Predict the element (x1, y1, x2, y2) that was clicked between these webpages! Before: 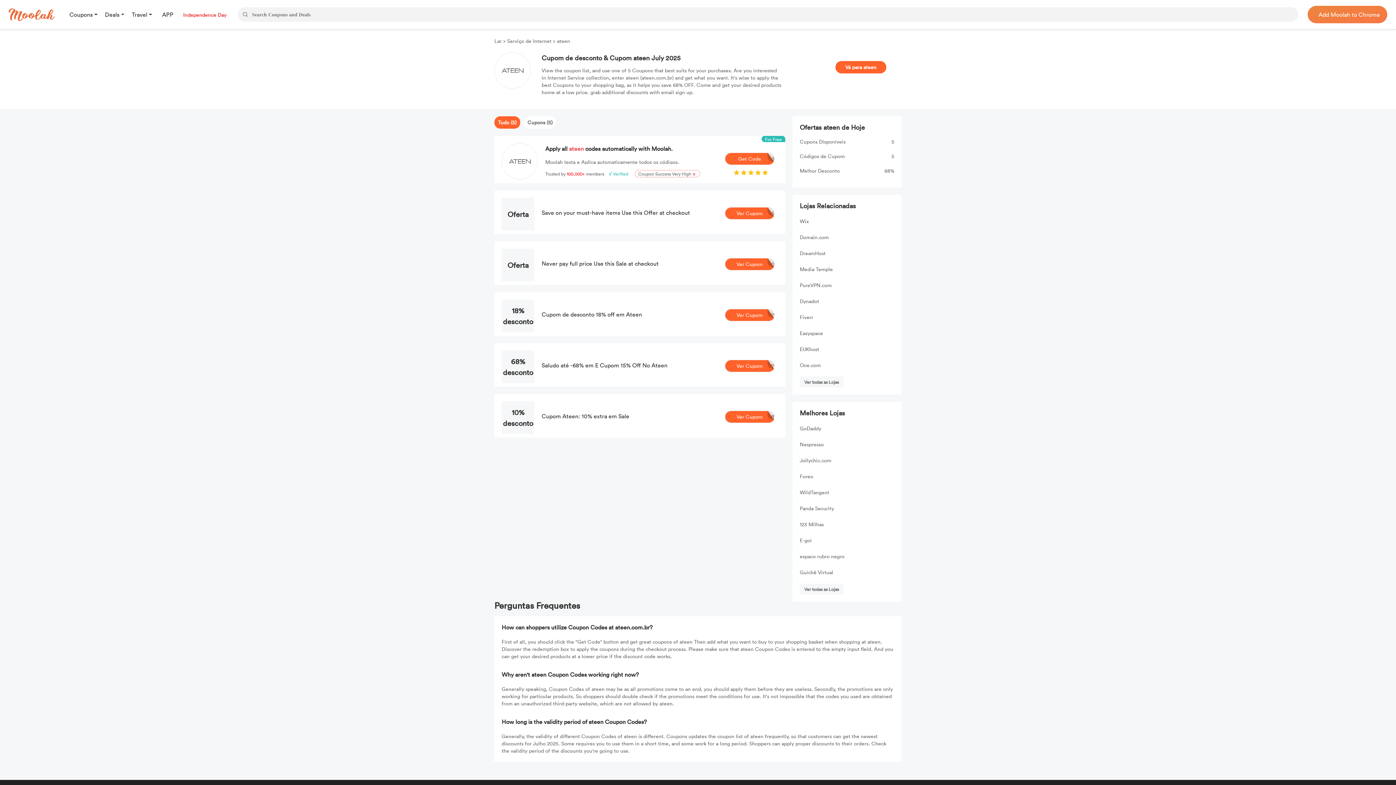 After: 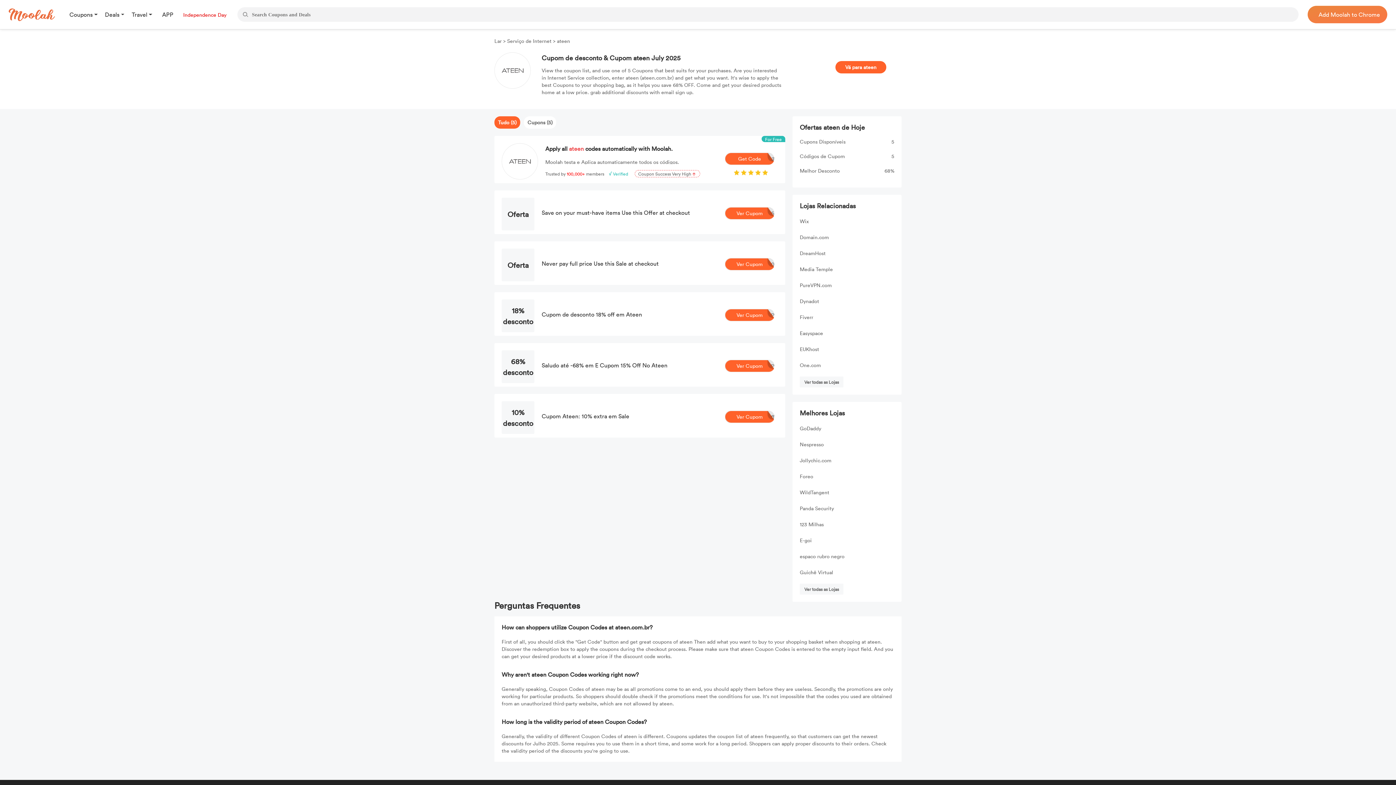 Action: label: Vá para ateen bbox: (839, 61, 882, 73)